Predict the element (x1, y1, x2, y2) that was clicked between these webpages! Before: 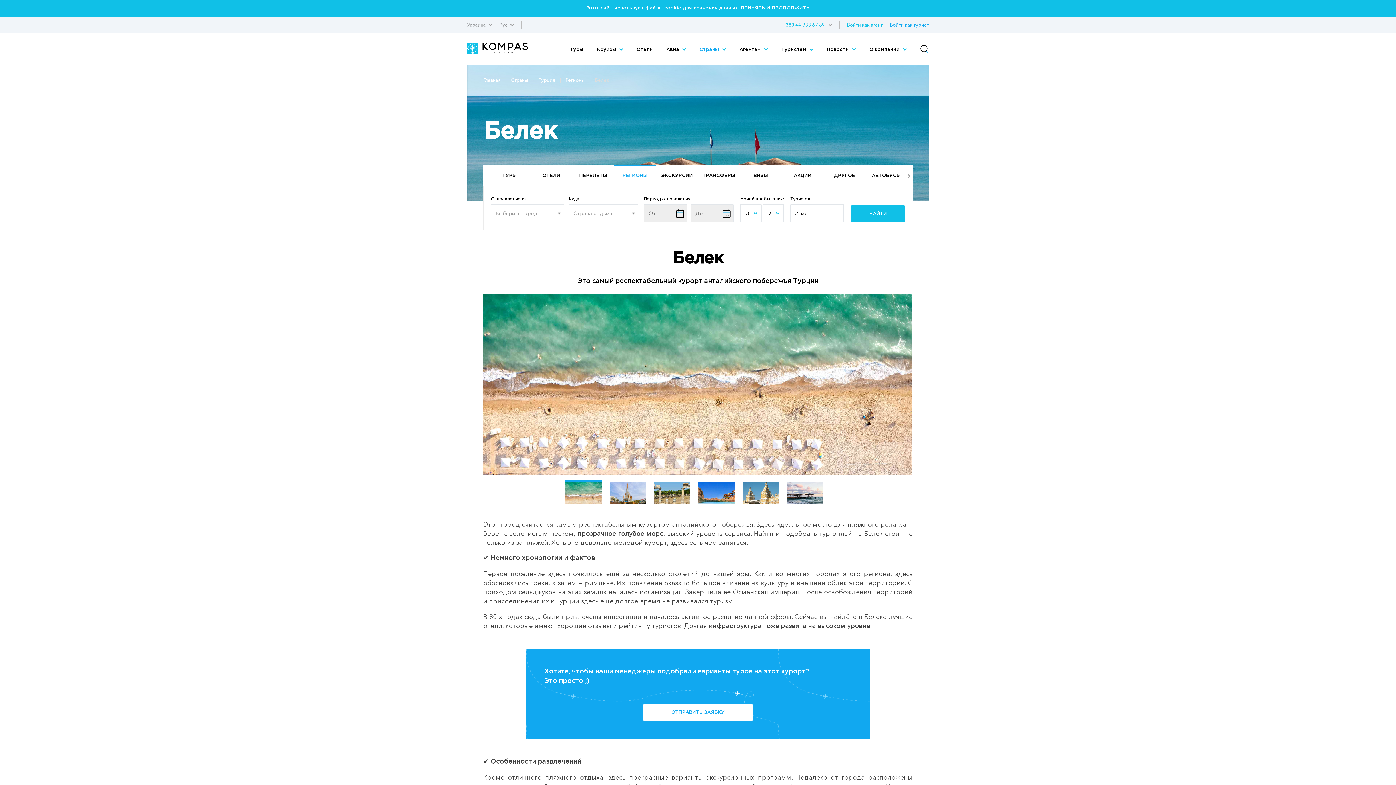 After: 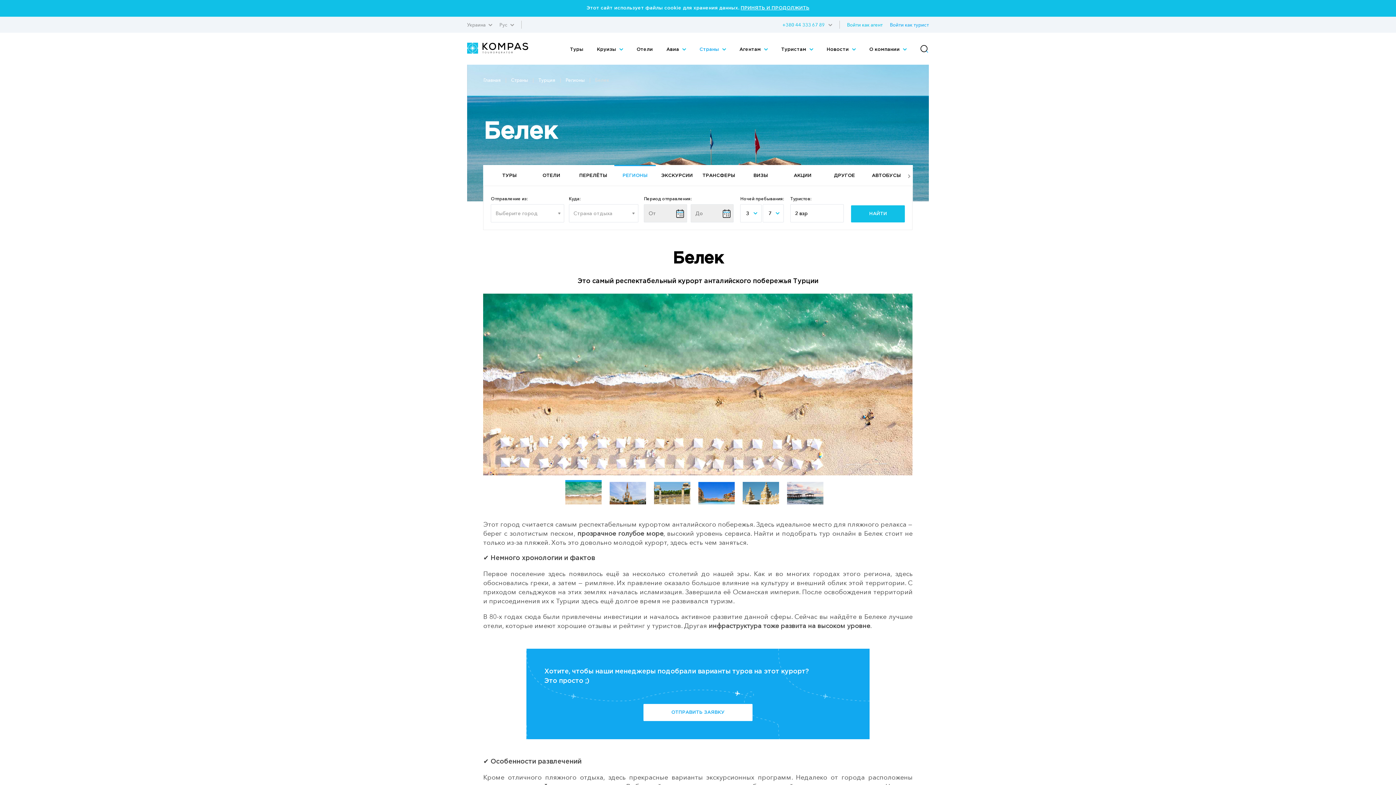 Action: bbox: (782, 21, 825, 27) label: +380 44 333 67 89